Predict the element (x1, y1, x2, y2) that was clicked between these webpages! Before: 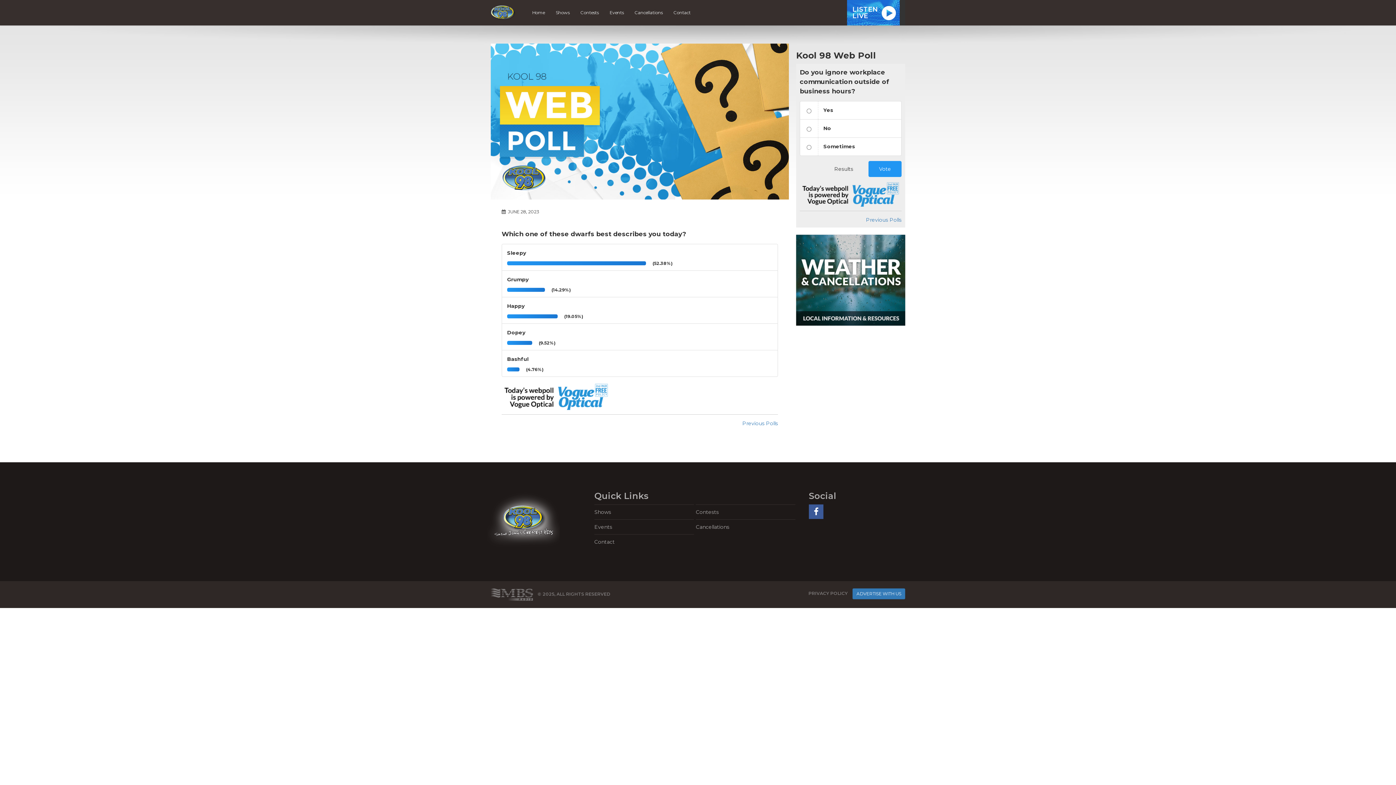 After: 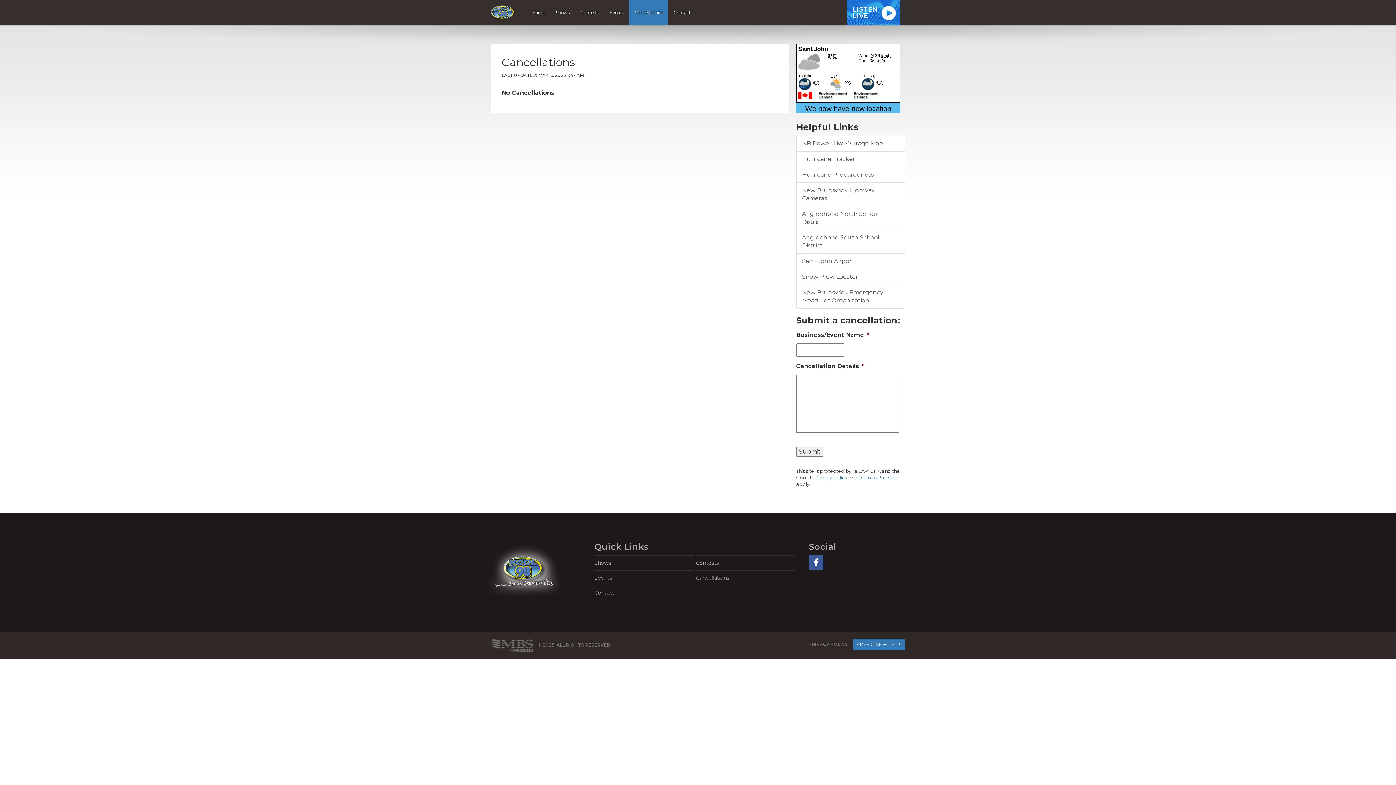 Action: bbox: (796, 235, 905, 325)